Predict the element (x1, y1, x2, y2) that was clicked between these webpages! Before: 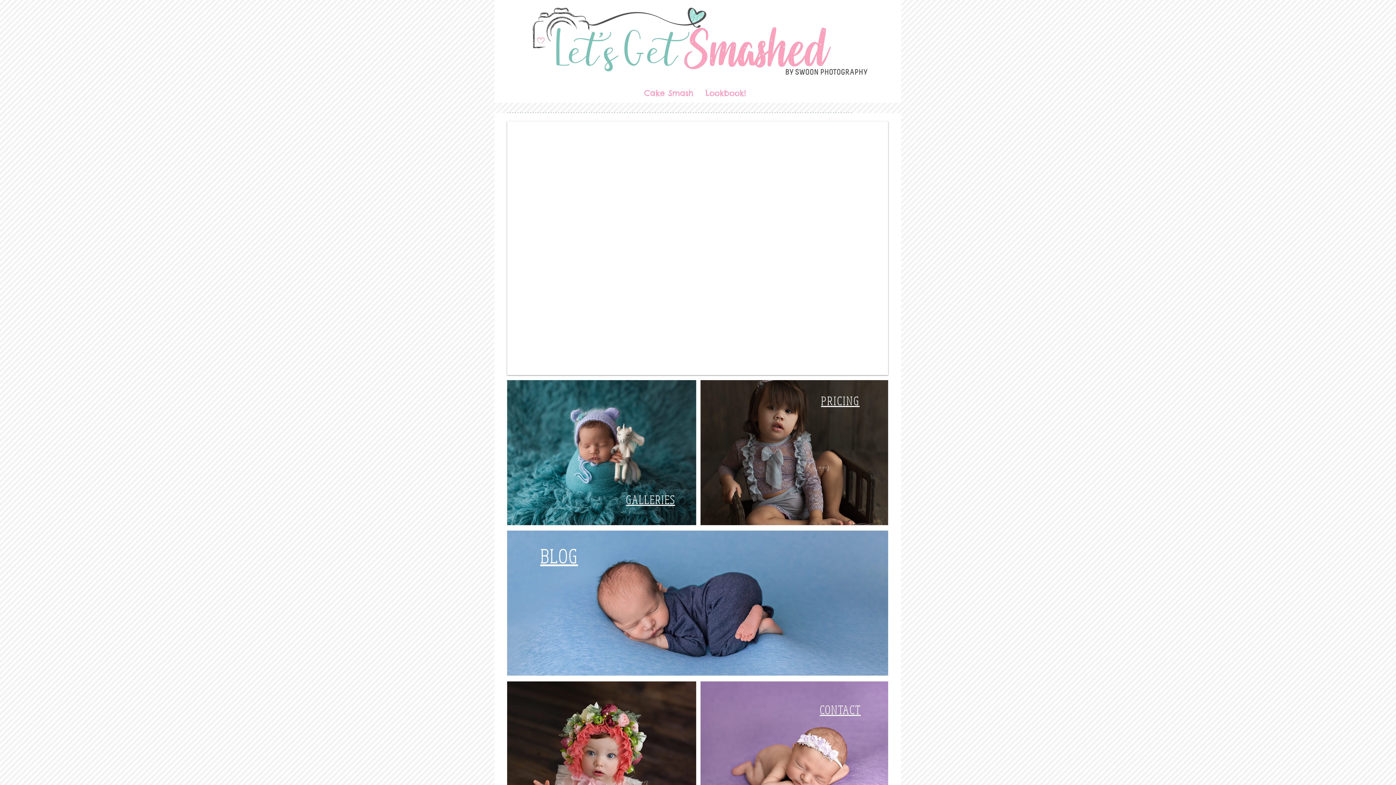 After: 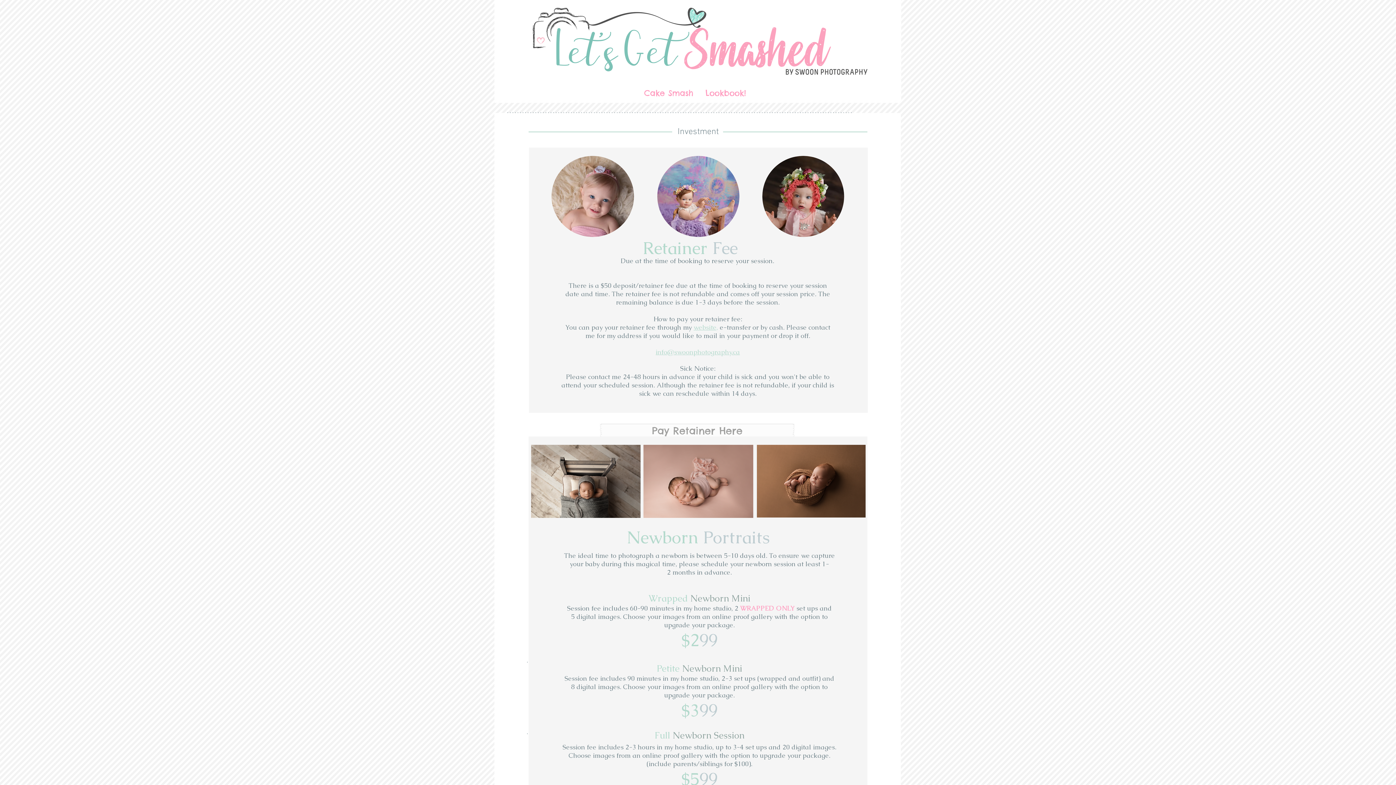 Action: bbox: (821, 398, 859, 408) label: PRICING